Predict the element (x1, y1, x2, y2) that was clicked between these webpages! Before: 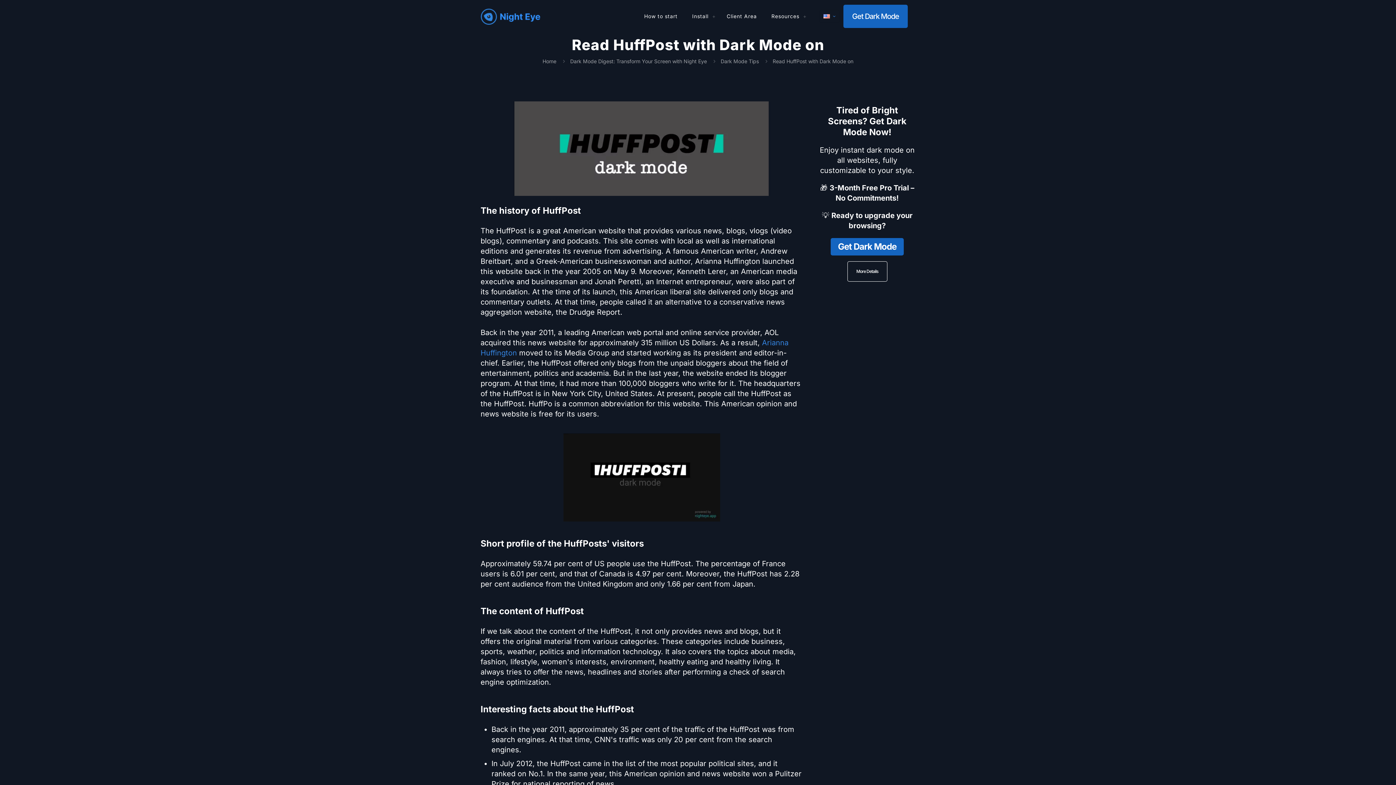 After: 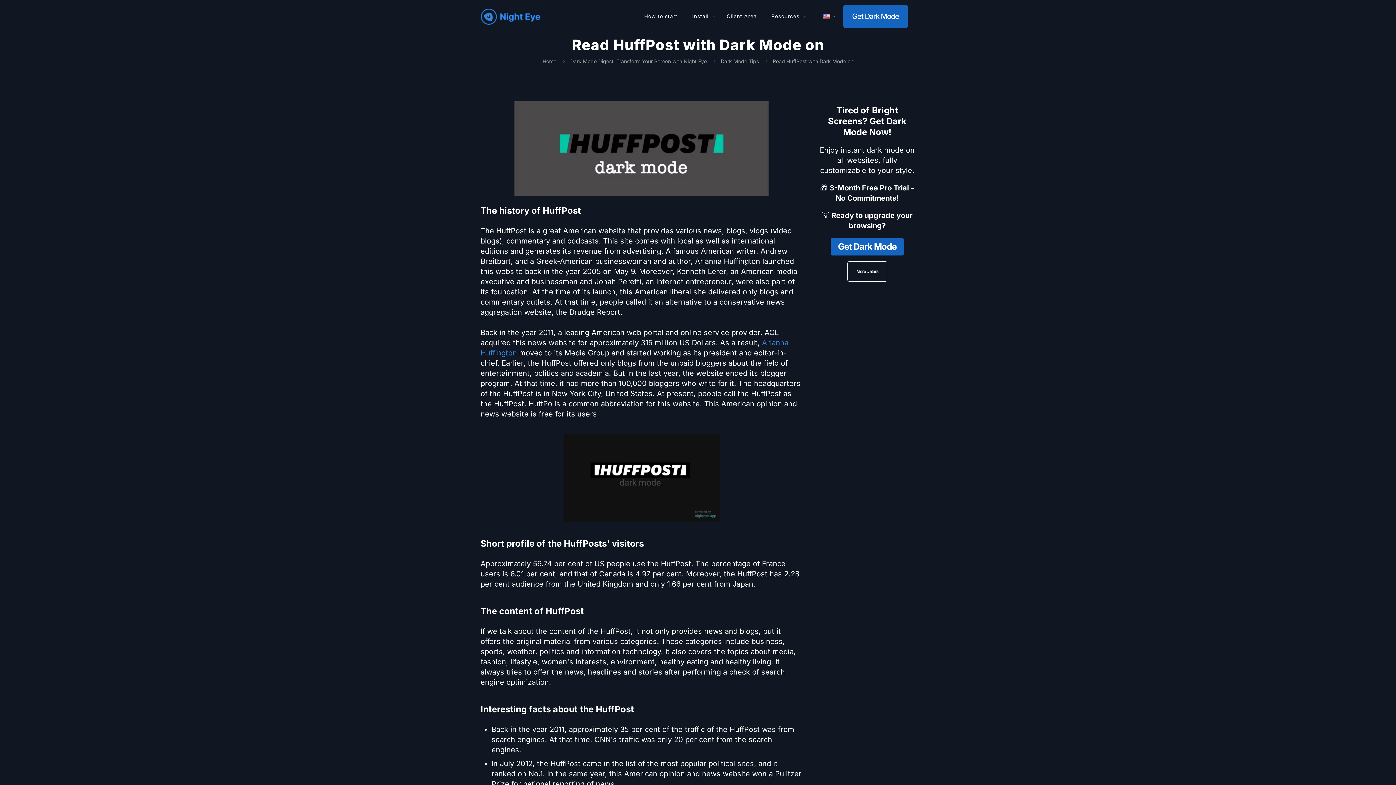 Action: label: Get Dark Mode bbox: (843, 4, 908, 28)